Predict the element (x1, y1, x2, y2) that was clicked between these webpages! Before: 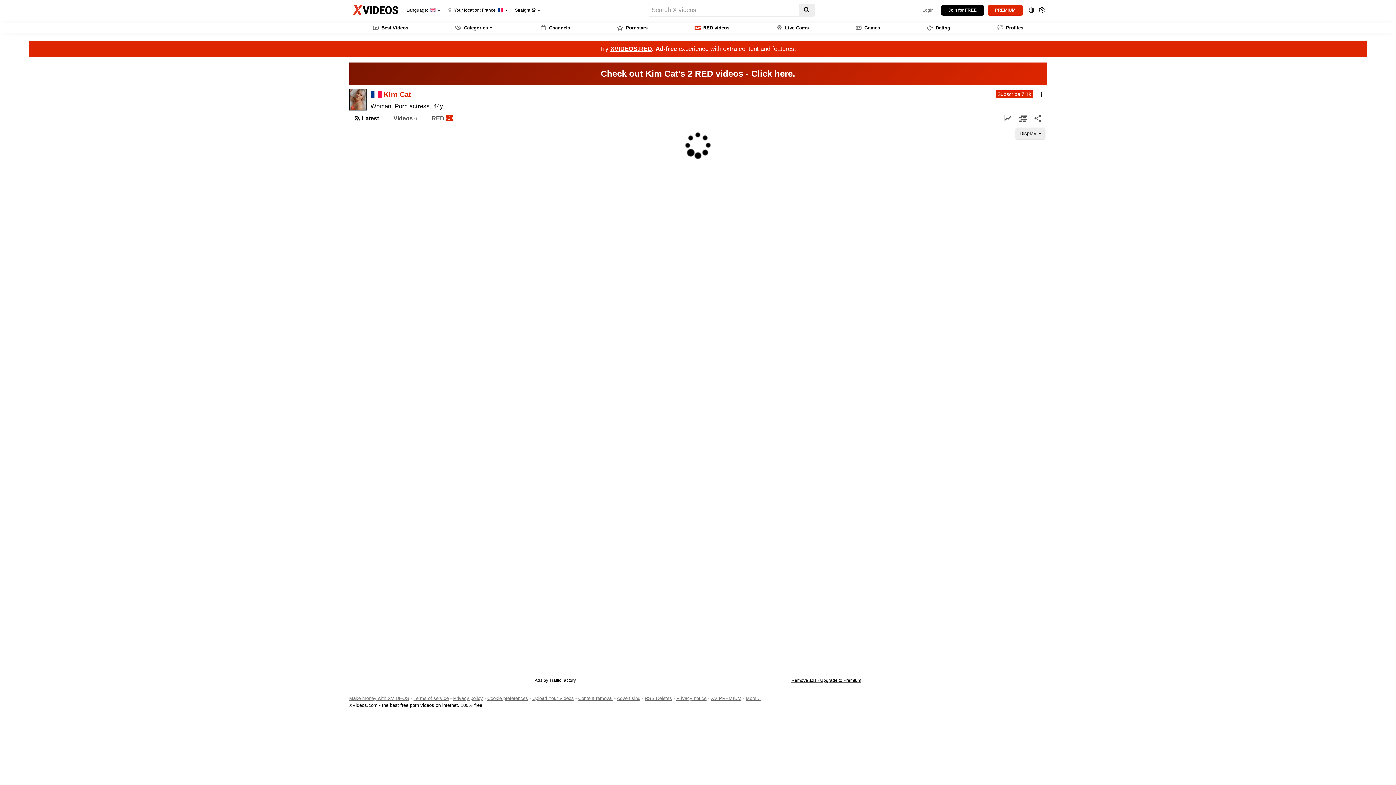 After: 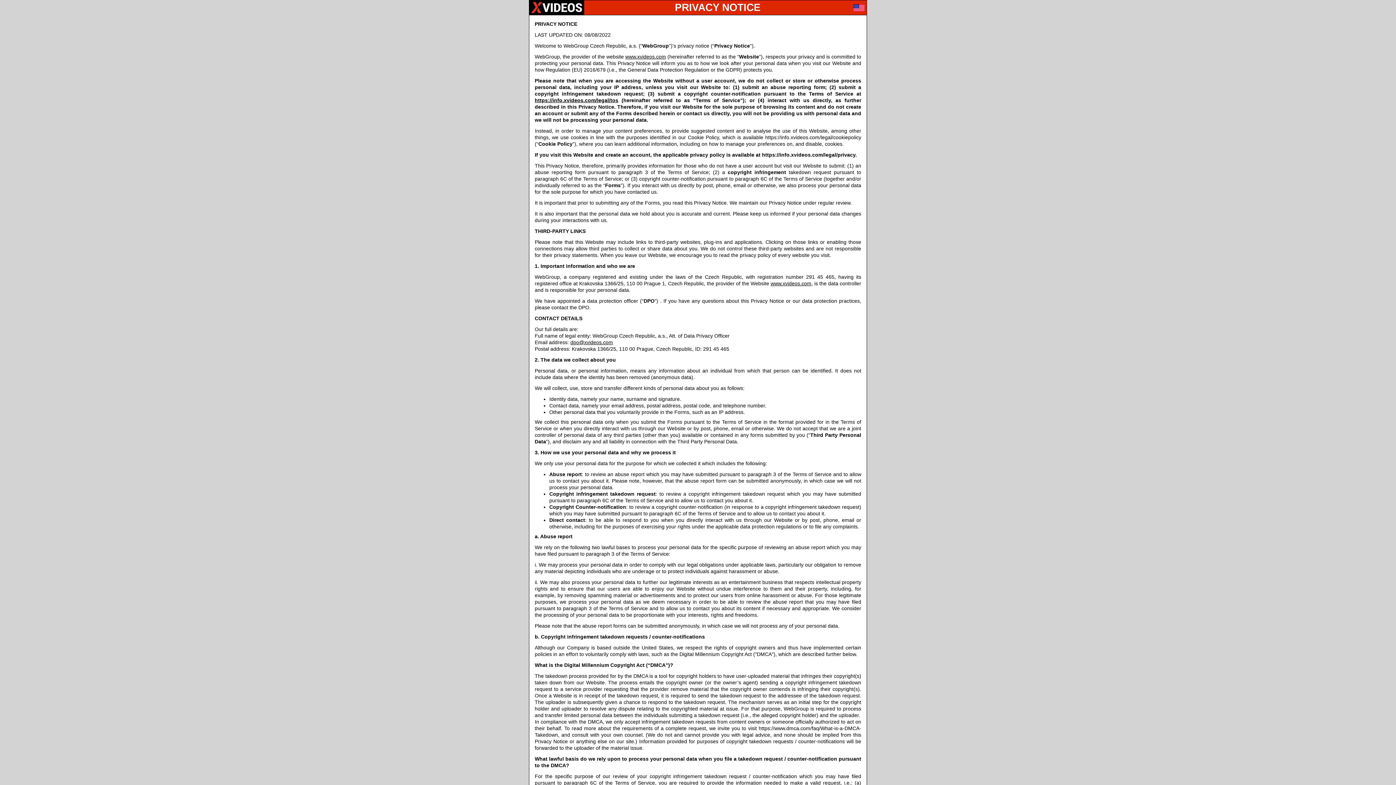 Action: bbox: (676, 696, 706, 701) label: Privacy notice